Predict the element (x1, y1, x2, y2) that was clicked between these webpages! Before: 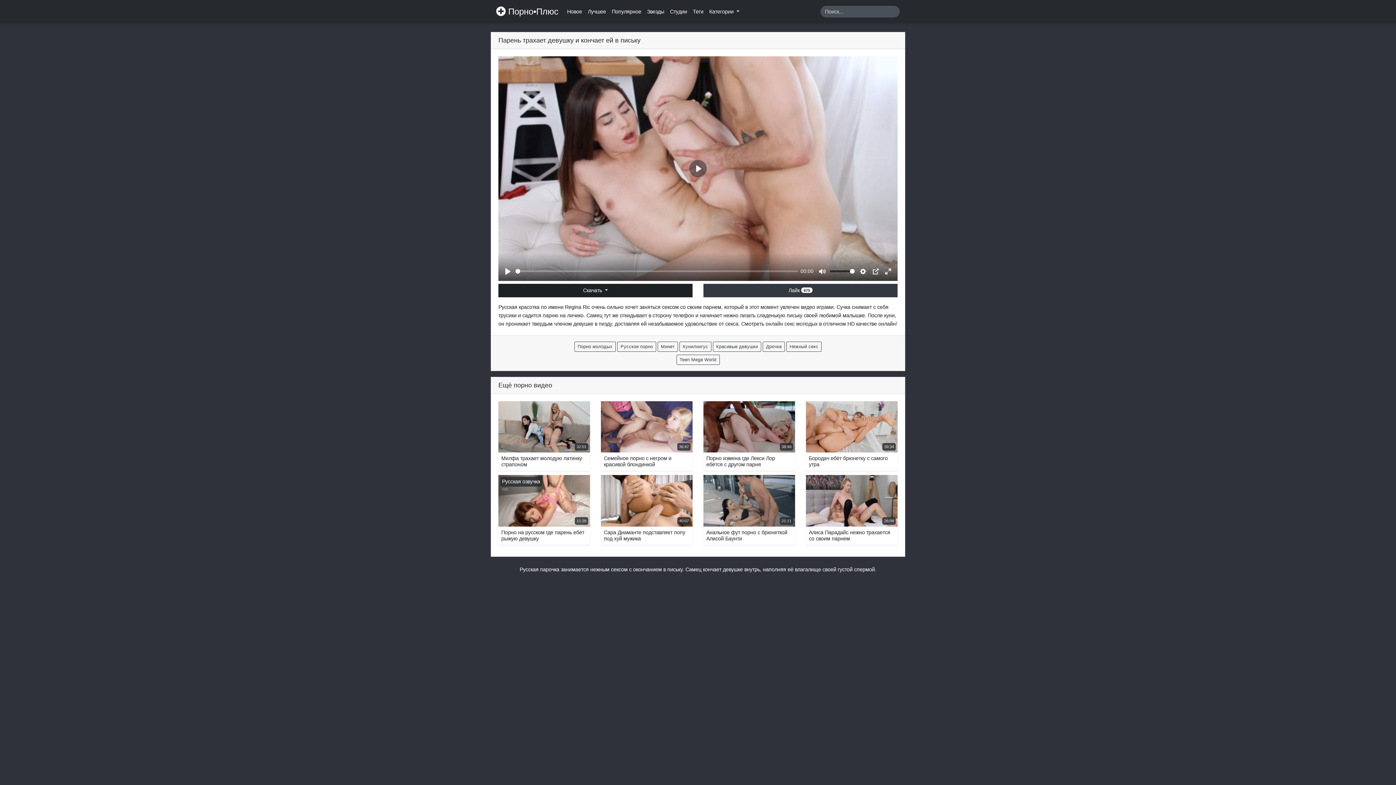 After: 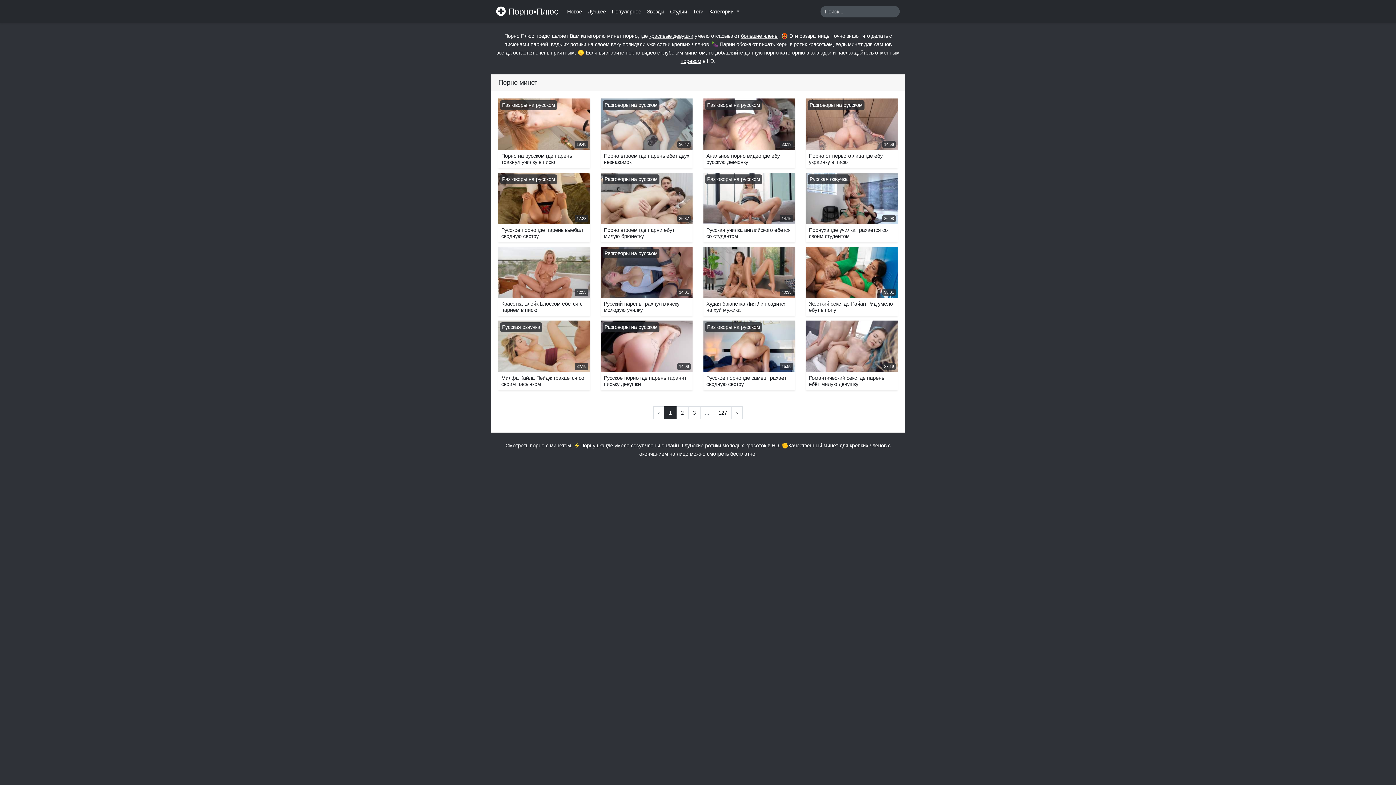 Action: bbox: (657, 341, 678, 351) label: Минет